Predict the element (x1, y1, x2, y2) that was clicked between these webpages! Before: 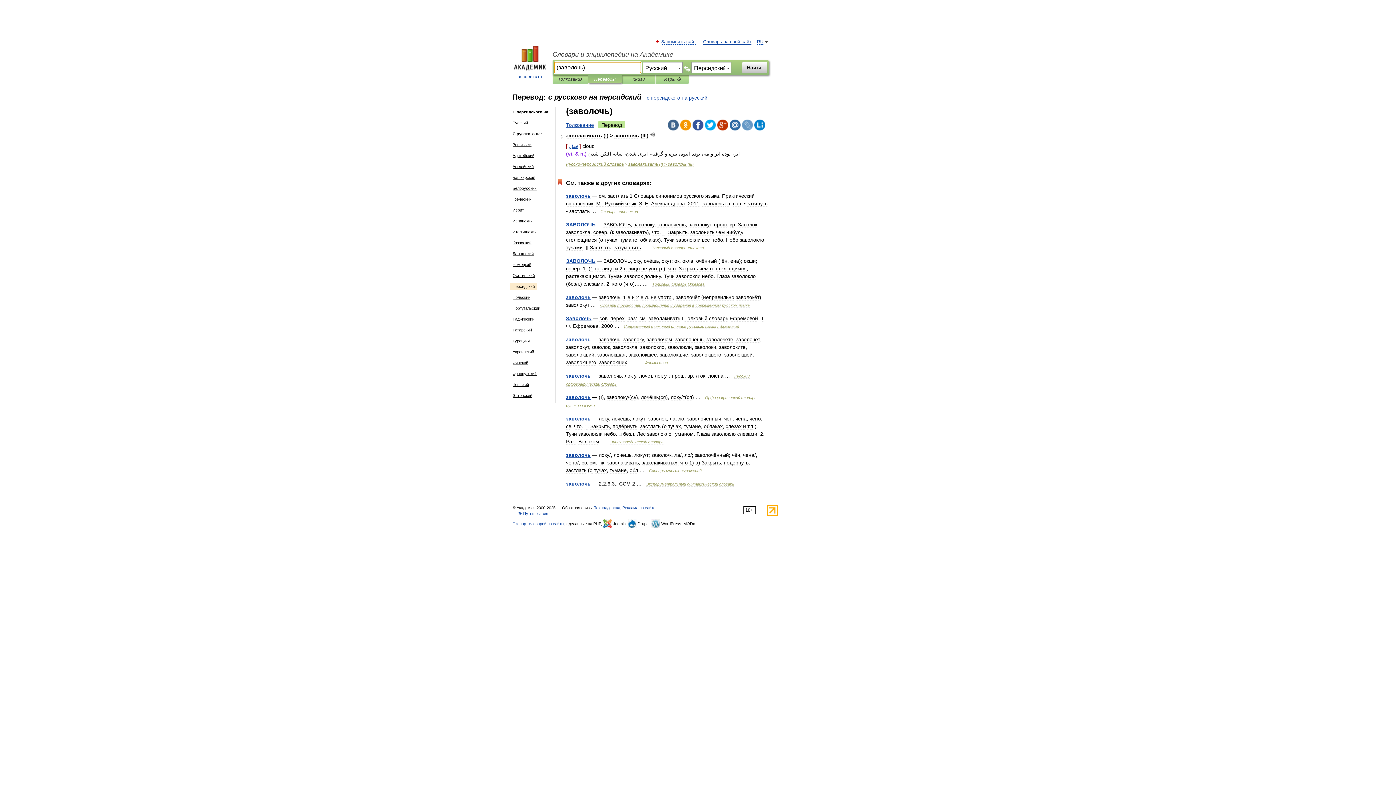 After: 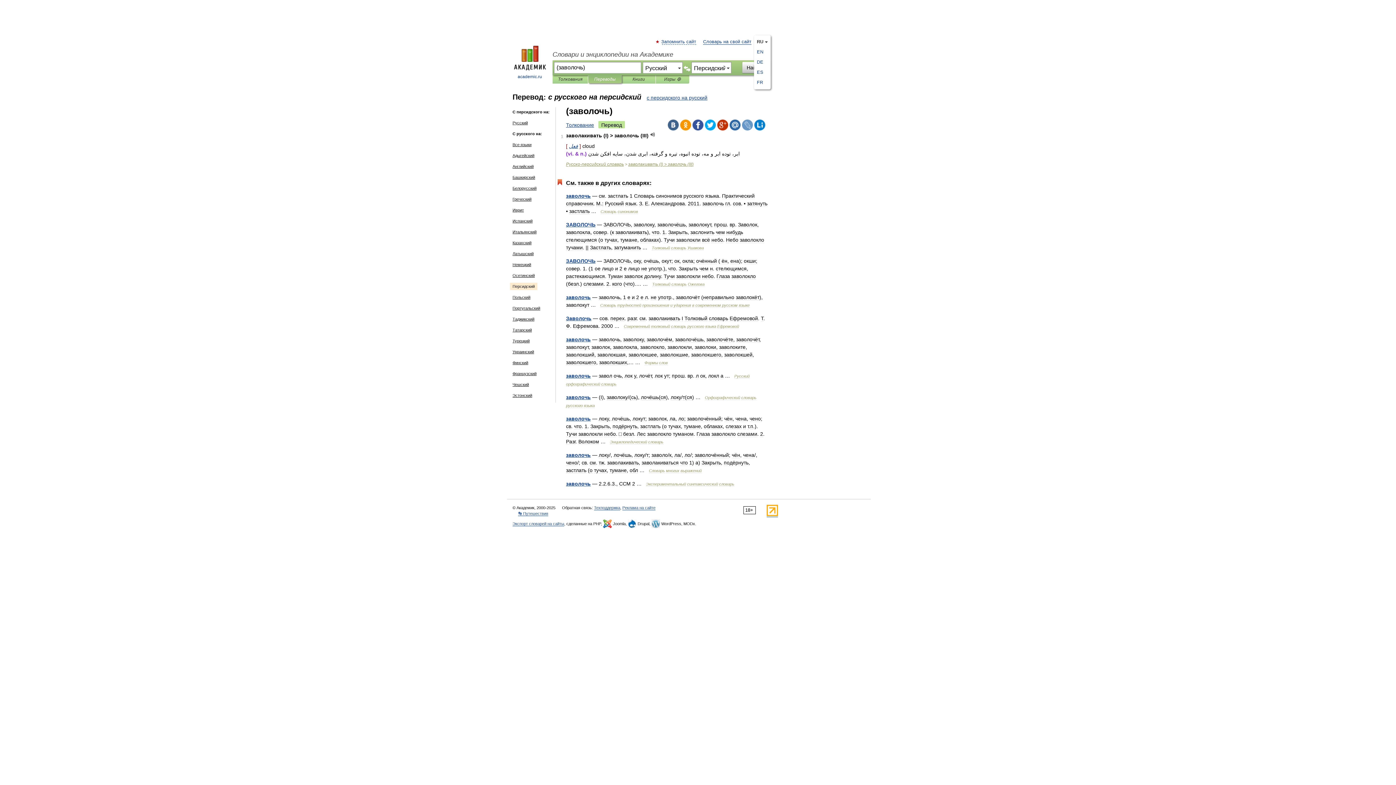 Action: label: RU bbox: (757, 39, 763, 44)